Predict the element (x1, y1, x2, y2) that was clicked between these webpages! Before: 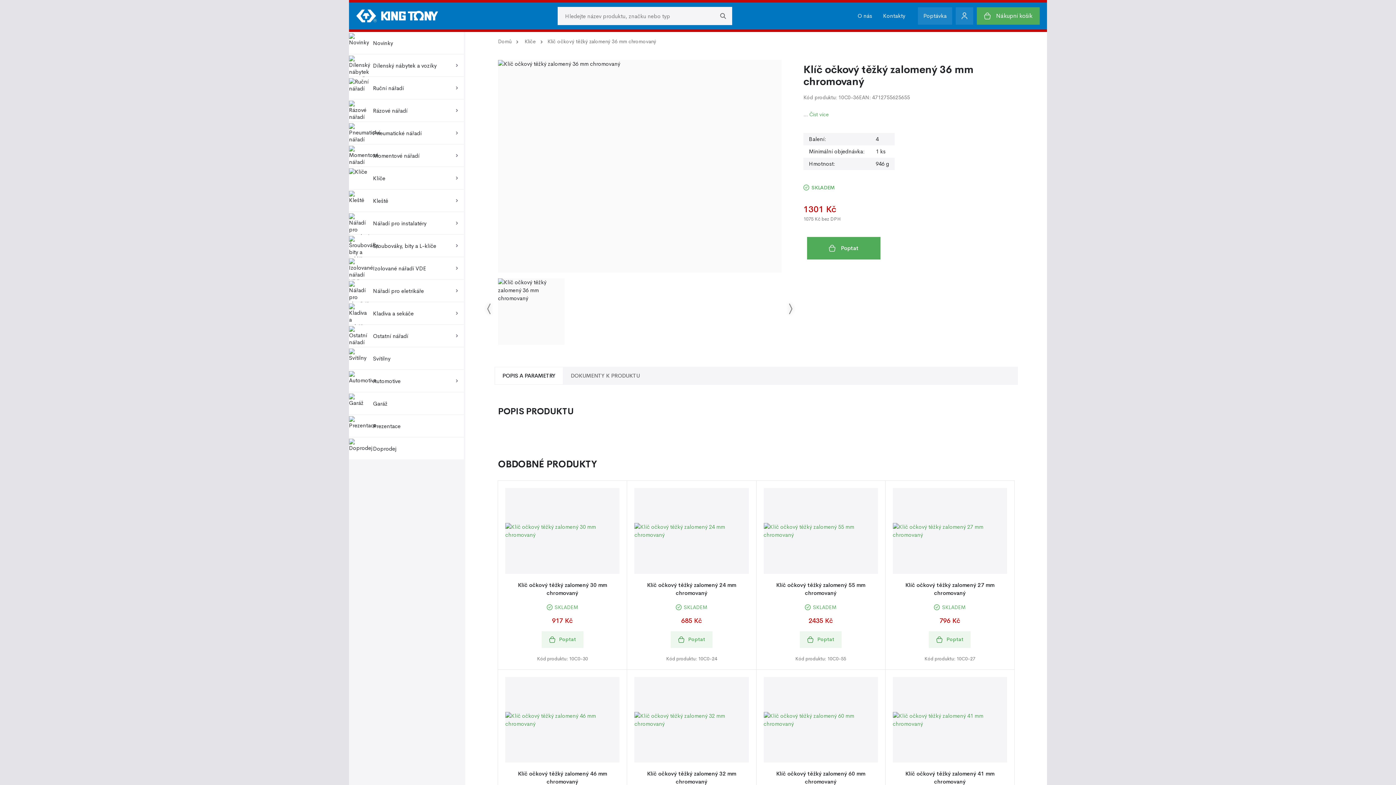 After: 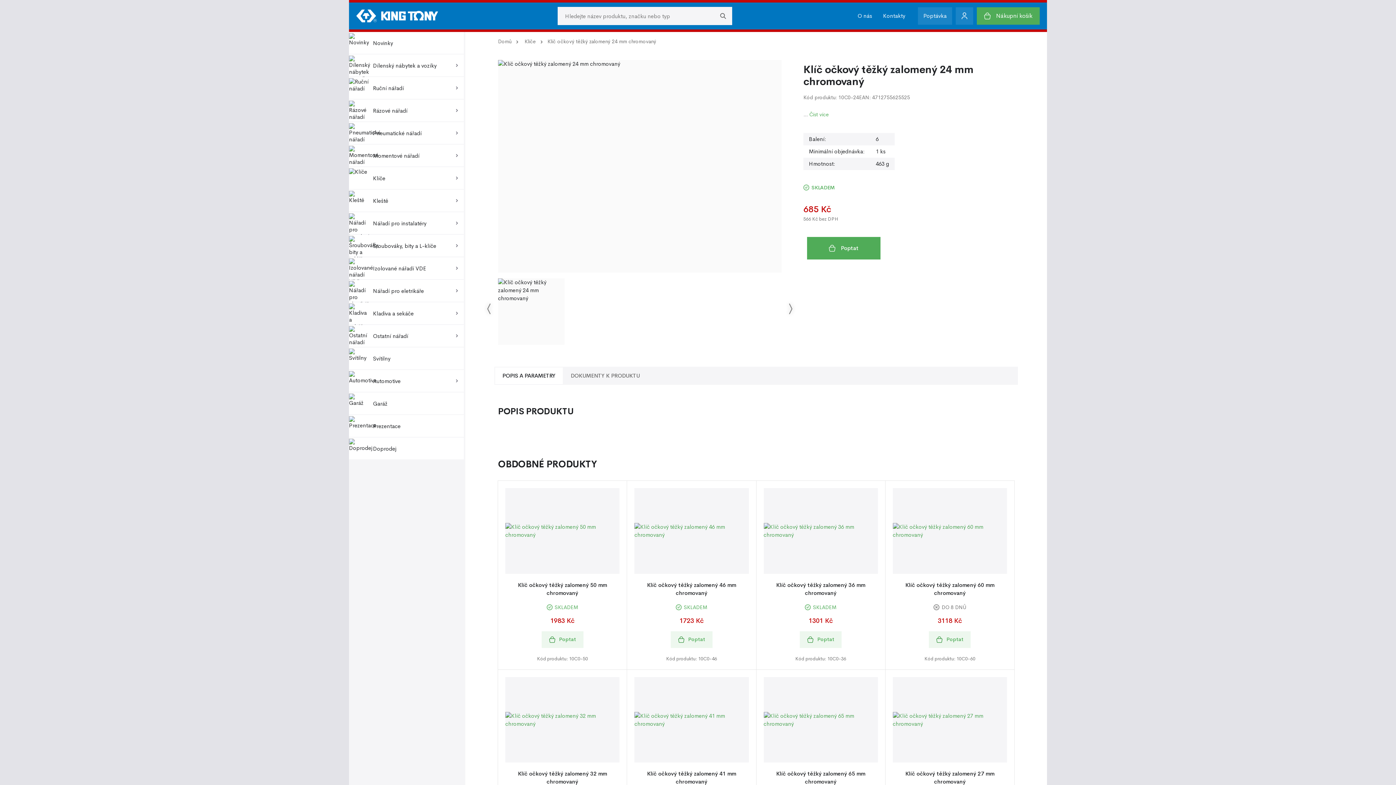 Action: bbox: (634, 604, 748, 610) label: SKLADEM